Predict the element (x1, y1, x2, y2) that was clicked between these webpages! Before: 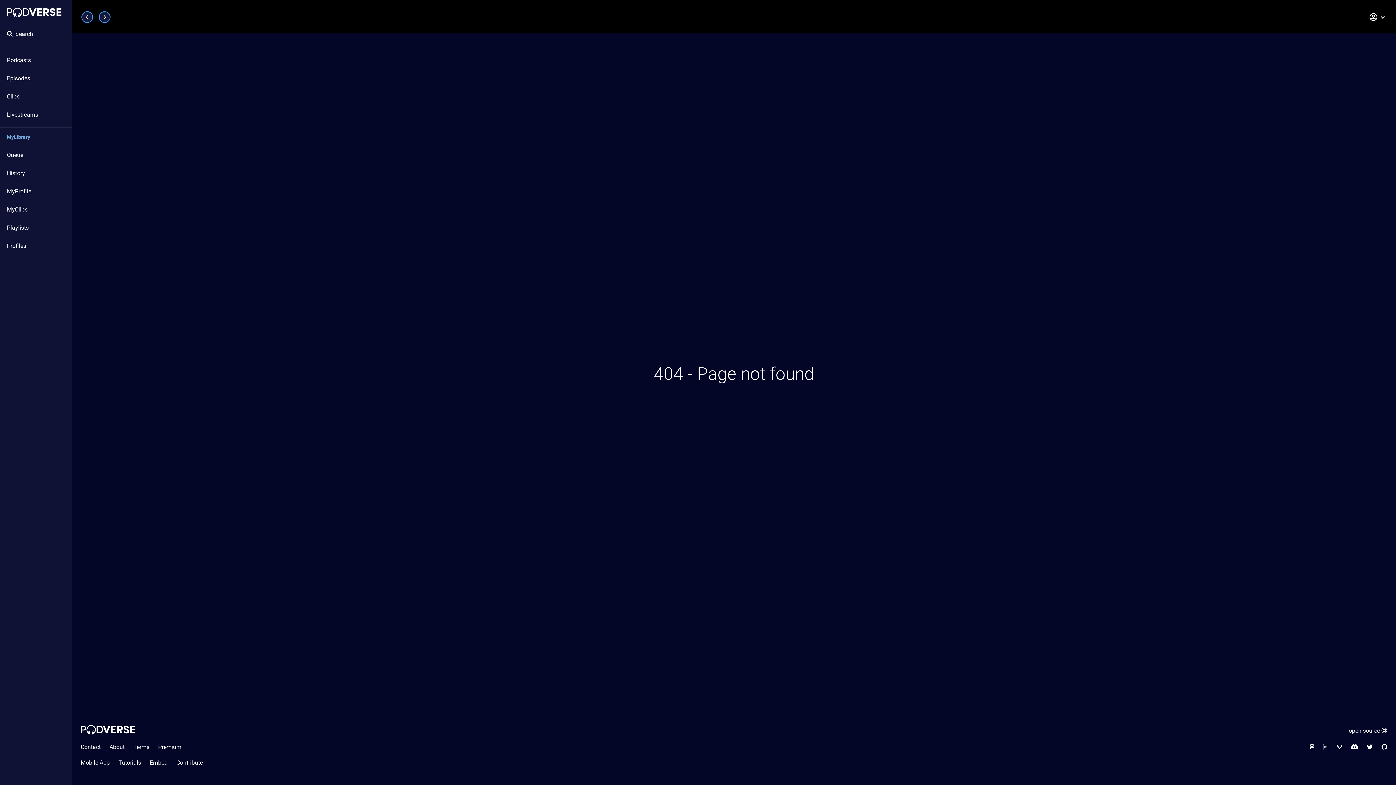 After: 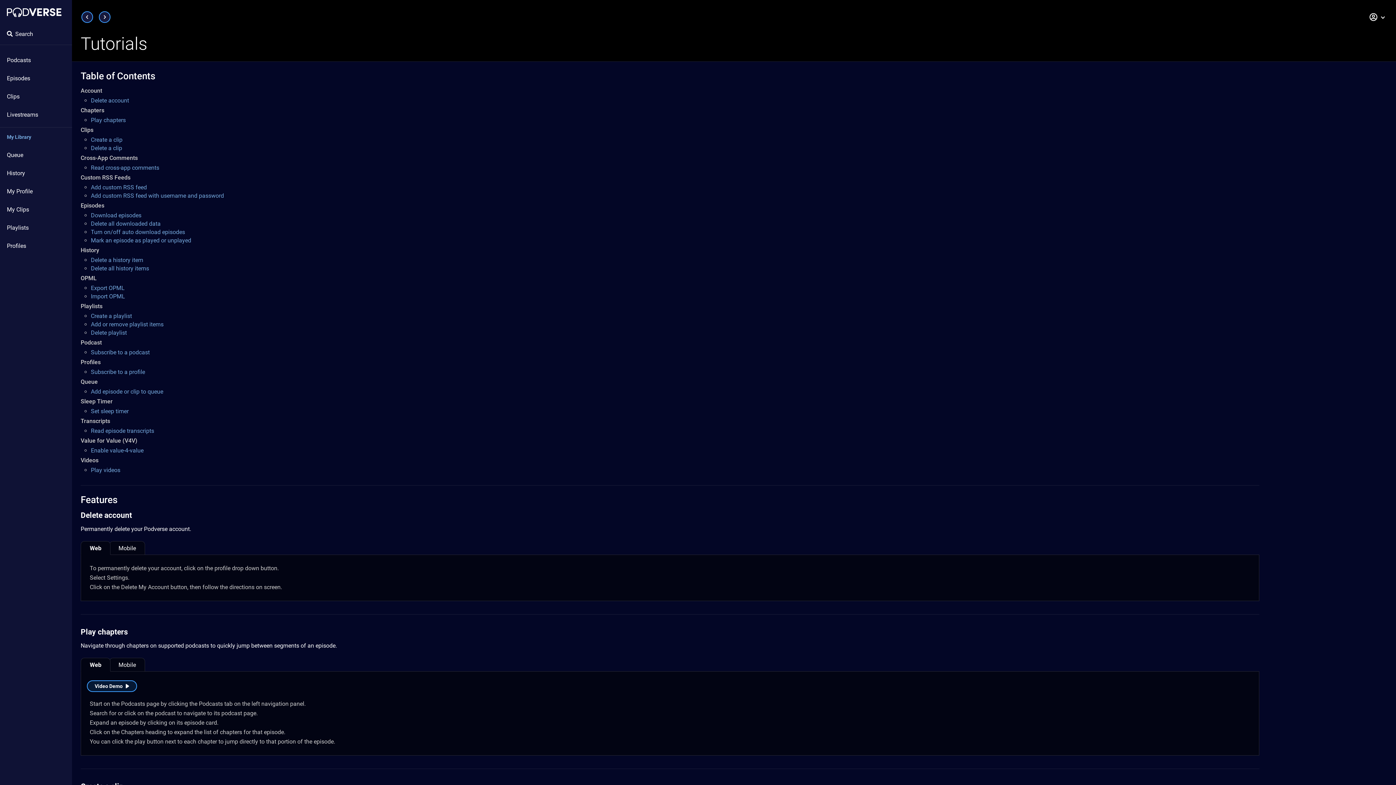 Action: bbox: (118, 756, 141, 769) label: Tutorials